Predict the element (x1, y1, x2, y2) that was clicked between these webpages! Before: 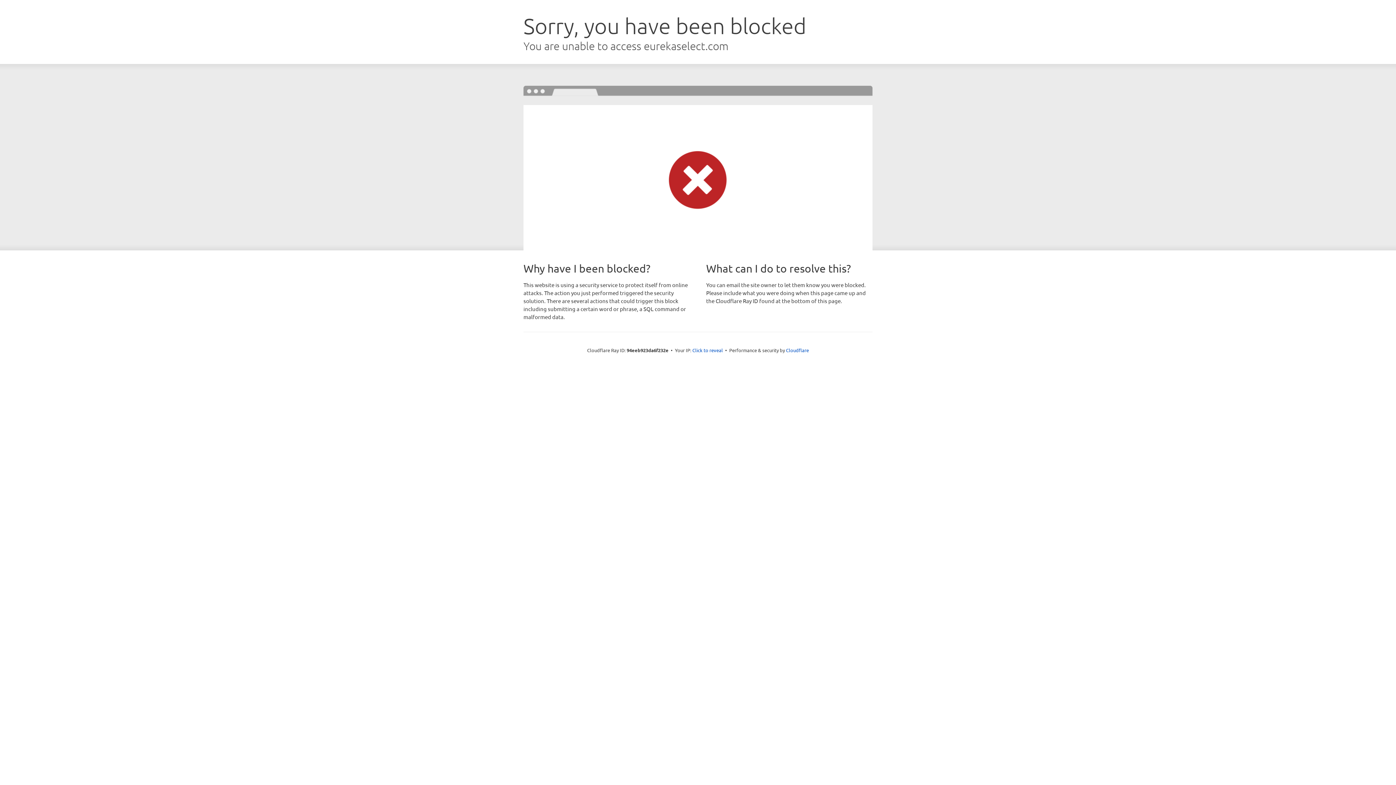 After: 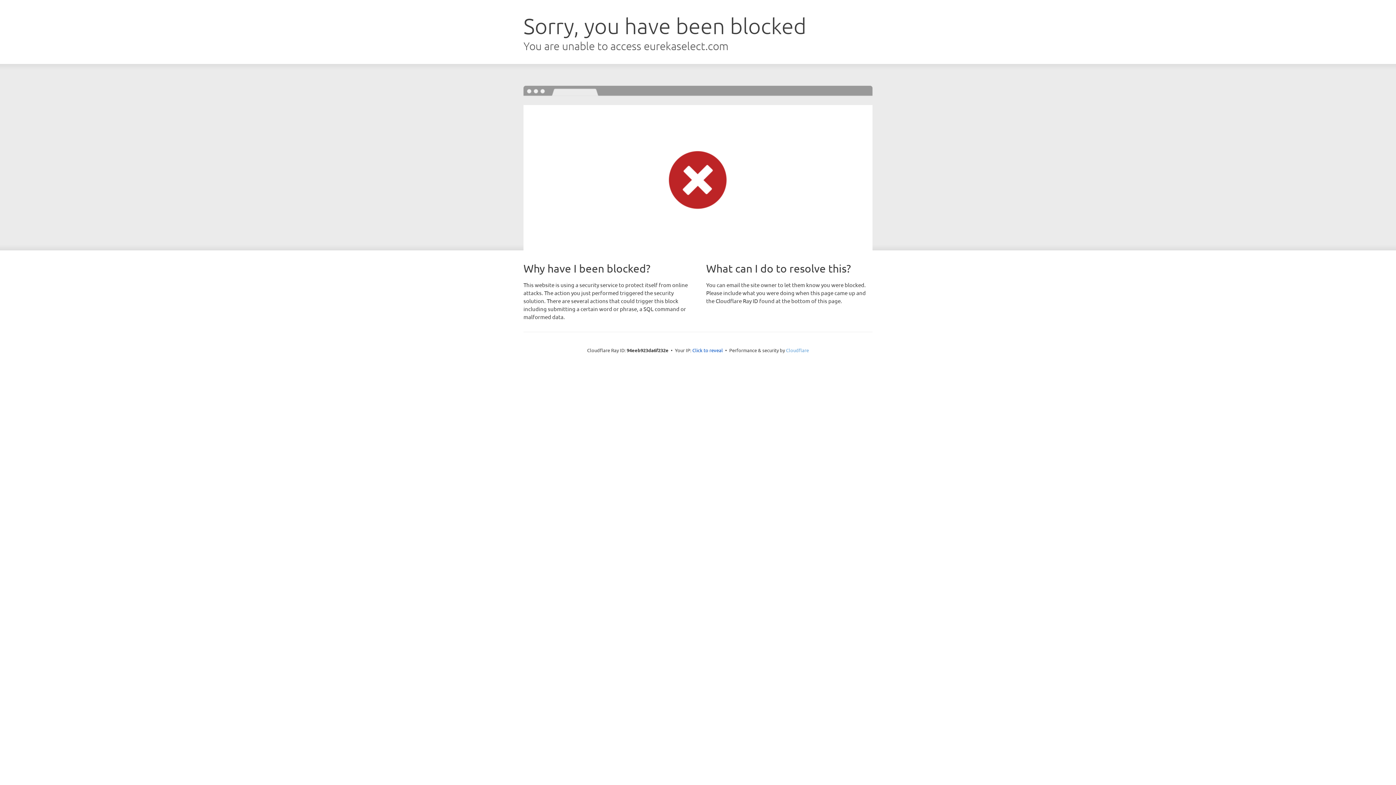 Action: bbox: (786, 347, 809, 353) label: Cloudflare